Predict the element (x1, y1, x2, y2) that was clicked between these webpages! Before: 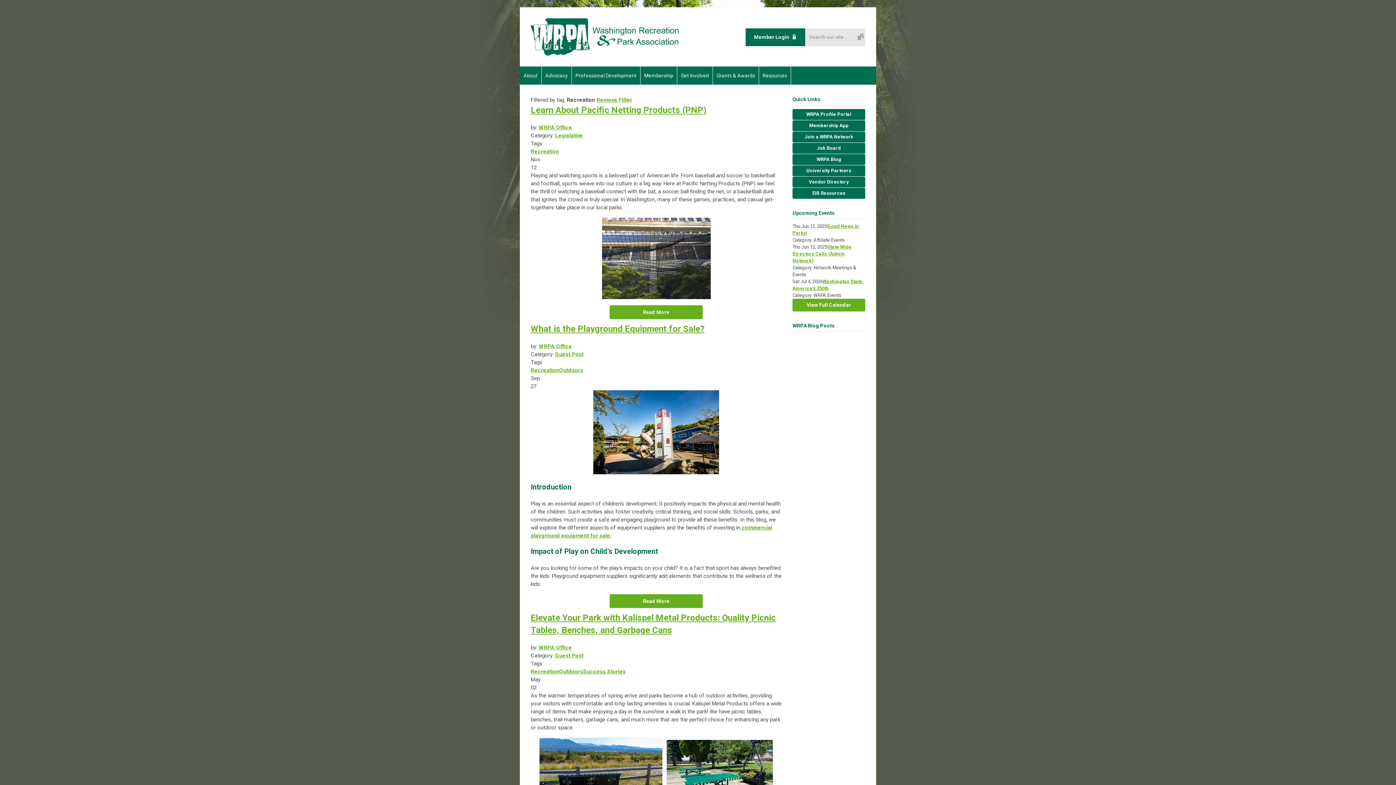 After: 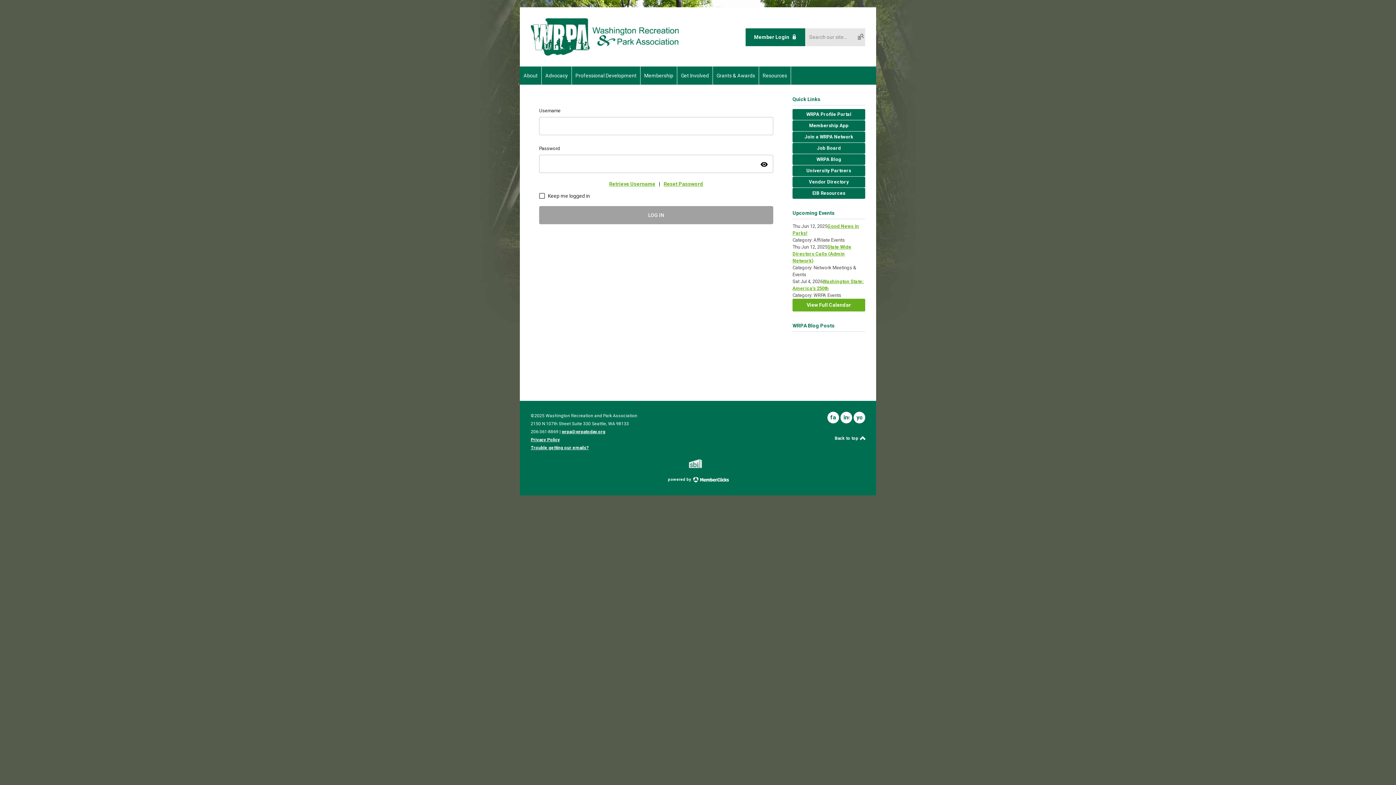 Action: bbox: (745, 28, 805, 46) label: Member Login